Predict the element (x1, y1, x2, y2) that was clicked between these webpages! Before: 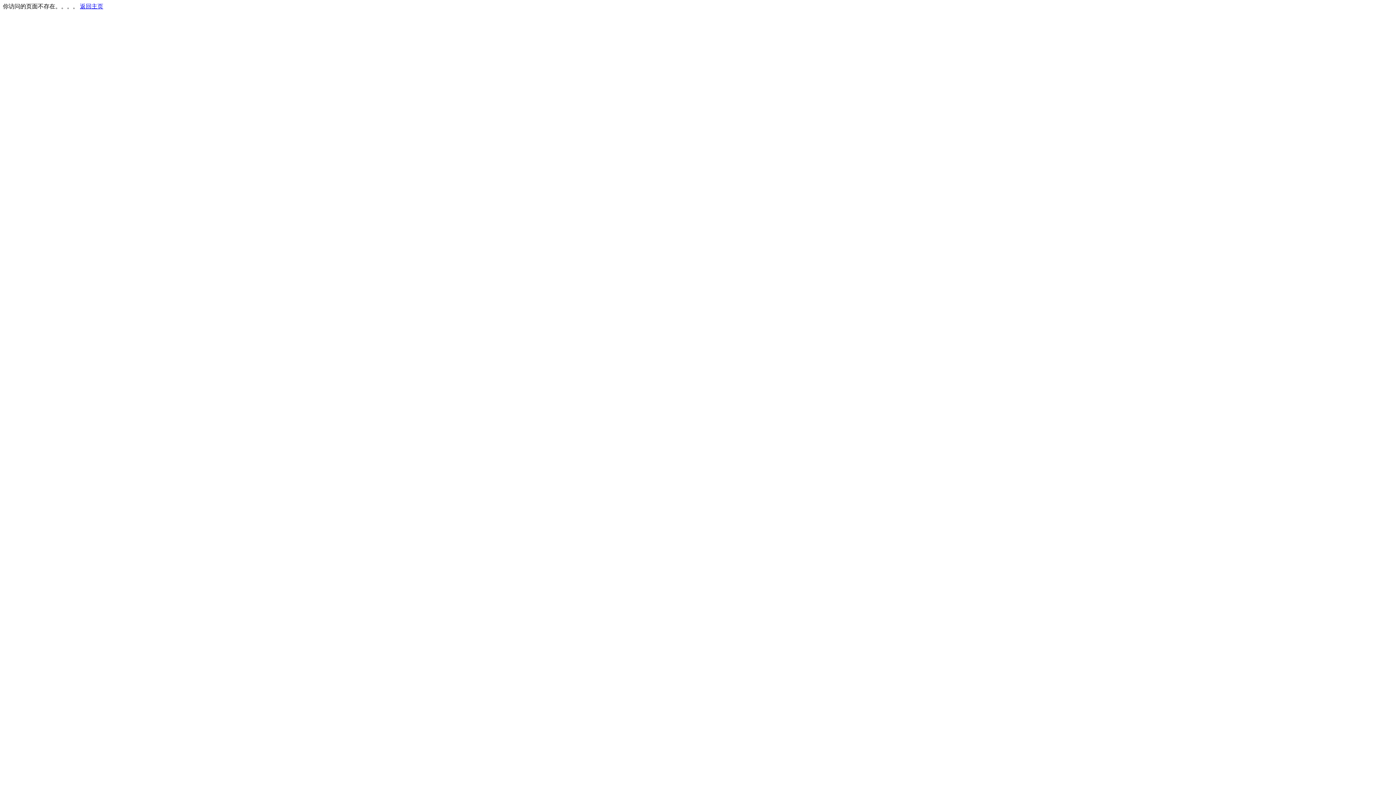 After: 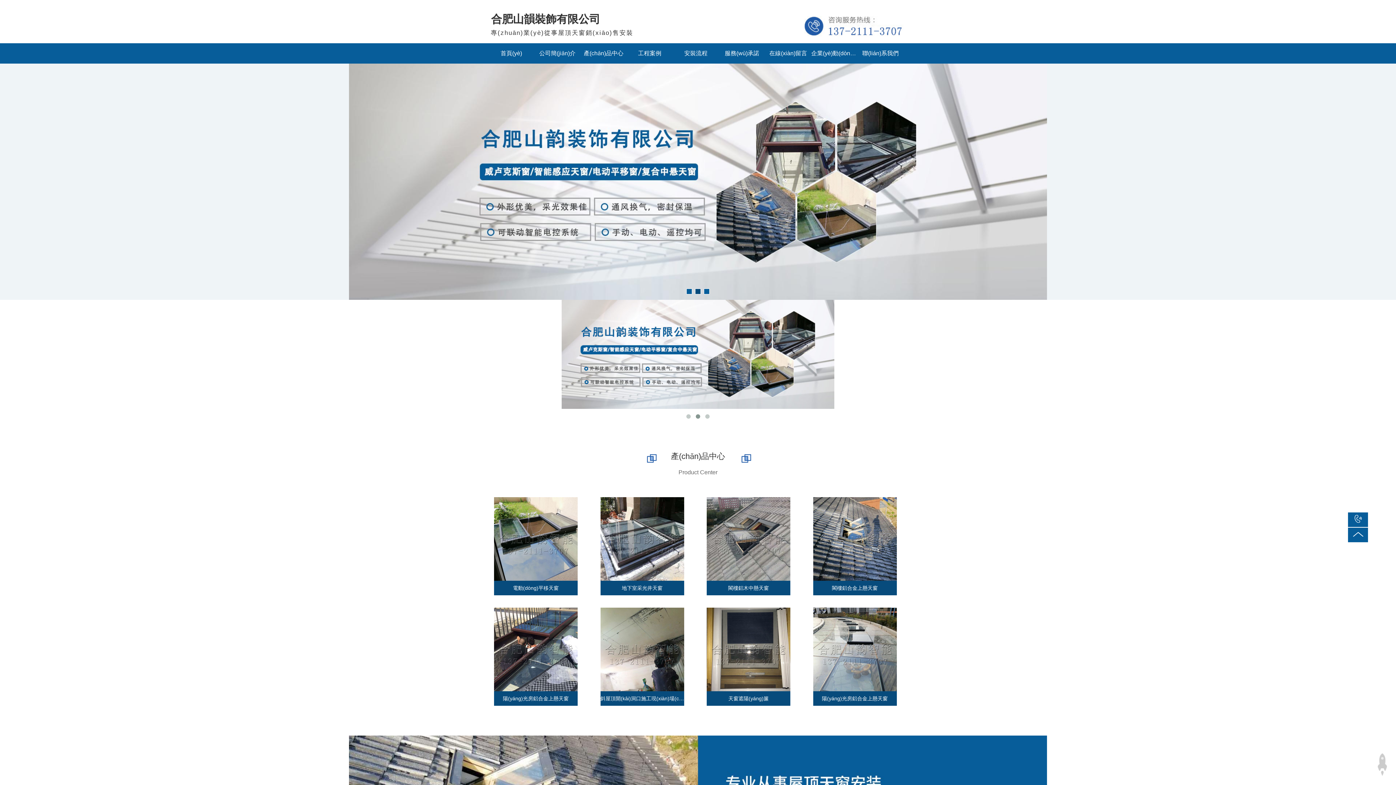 Action: bbox: (80, 3, 103, 9) label: 返回主页